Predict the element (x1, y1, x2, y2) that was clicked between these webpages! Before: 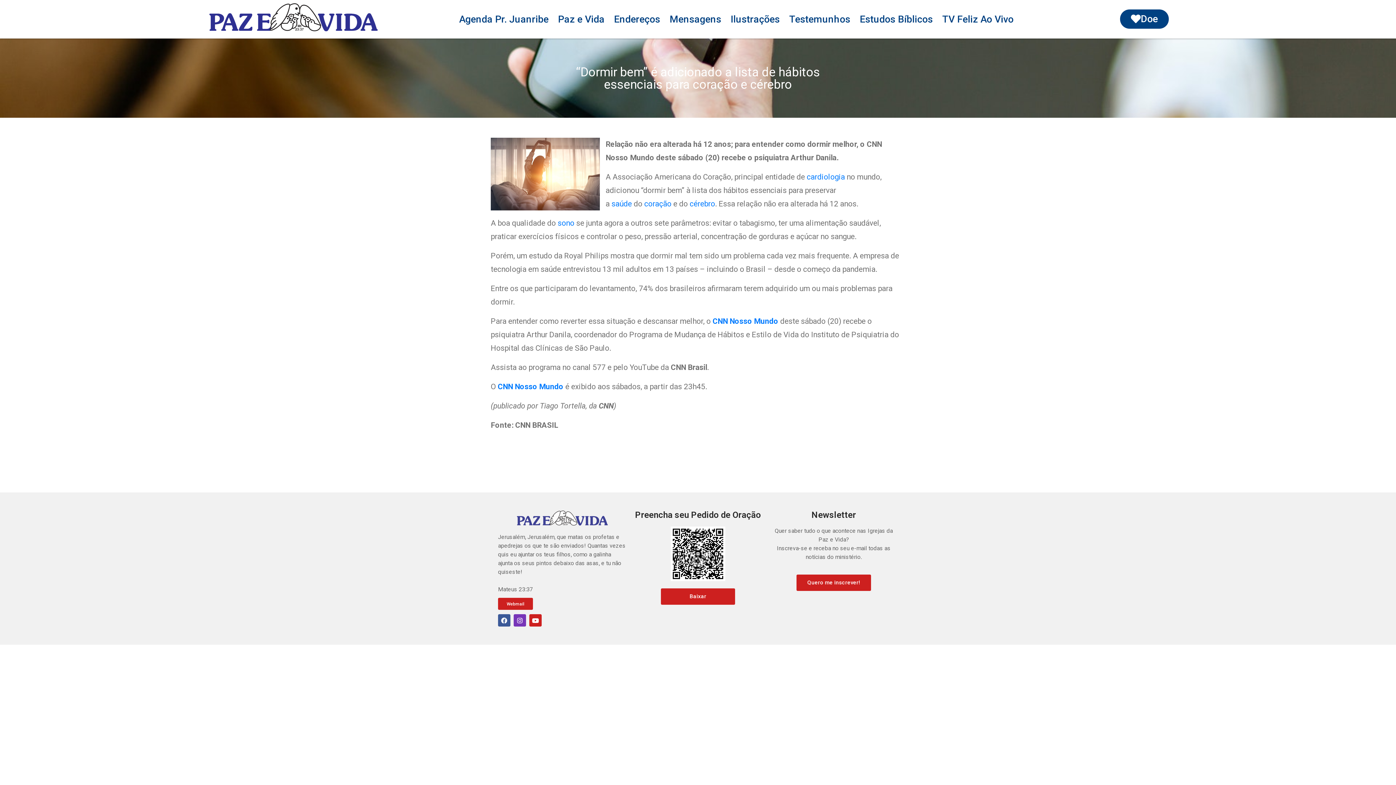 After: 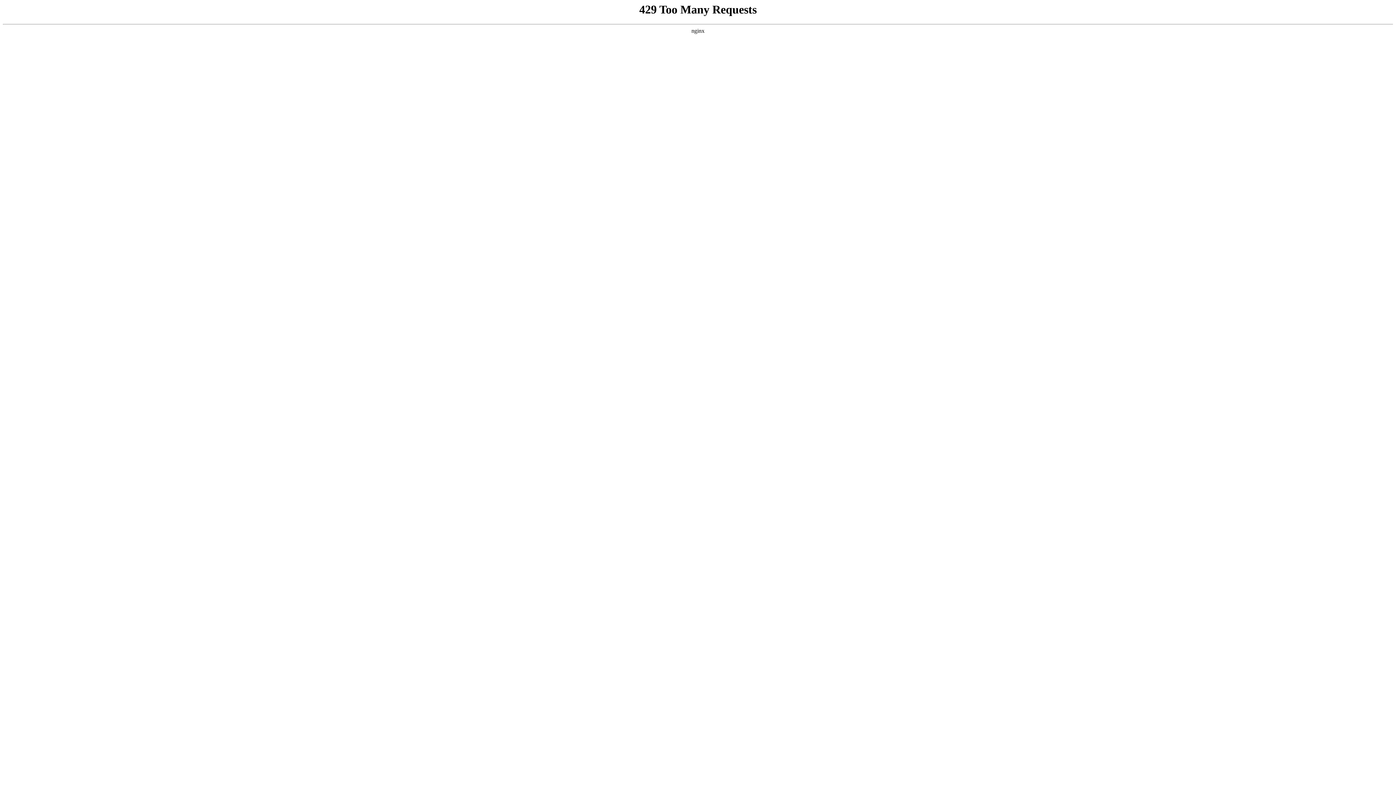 Action: bbox: (611, 199, 632, 208) label: saúde